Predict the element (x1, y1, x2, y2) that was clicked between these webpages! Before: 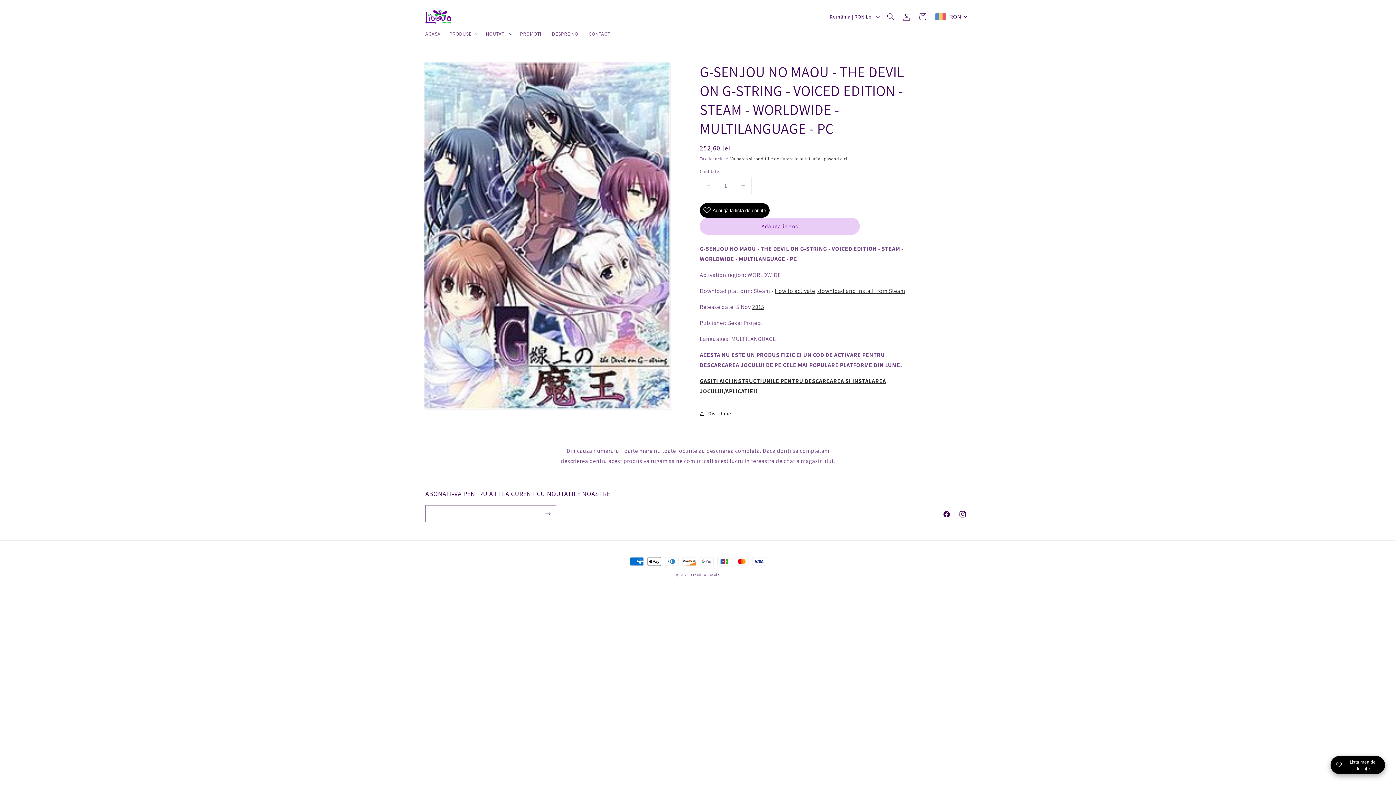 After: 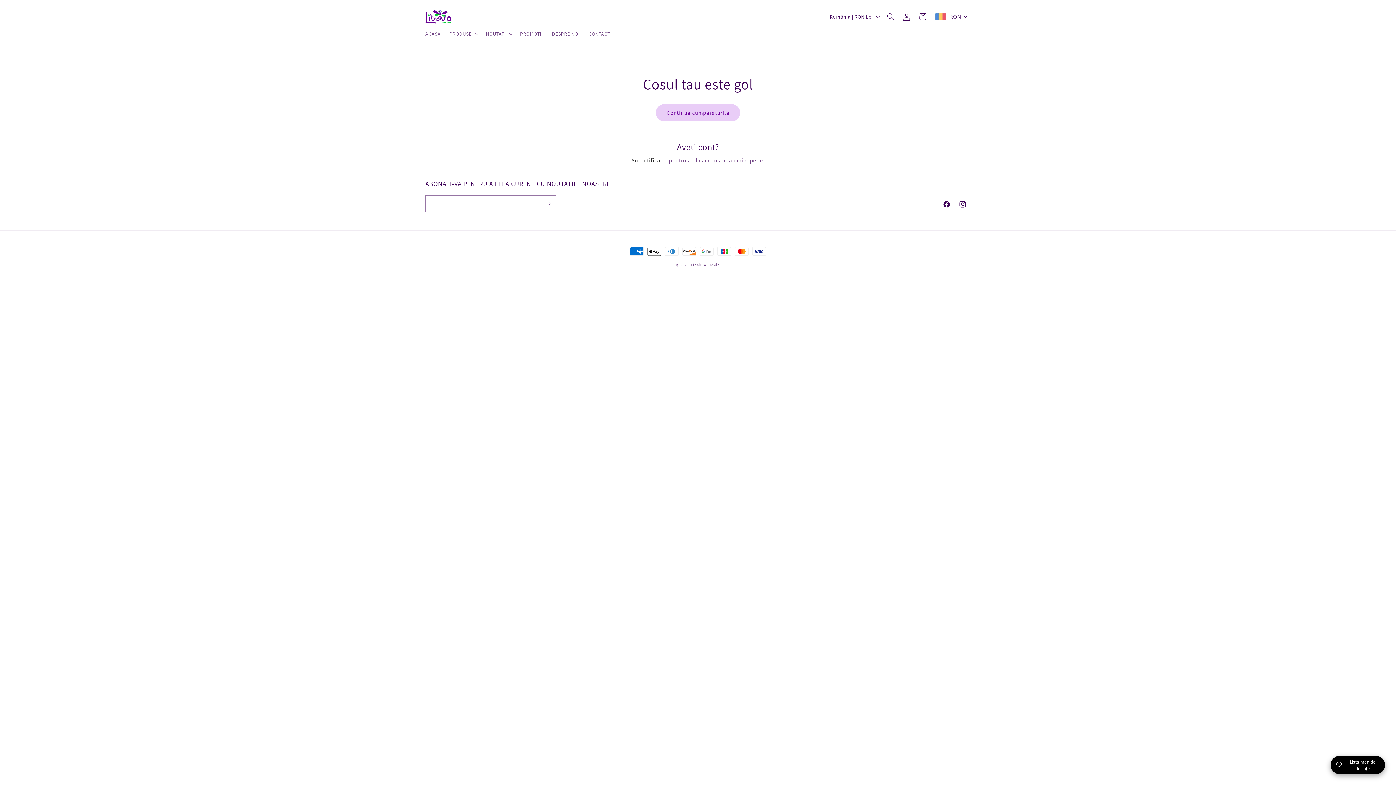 Action: bbox: (914, 8, 930, 24) label: Cos